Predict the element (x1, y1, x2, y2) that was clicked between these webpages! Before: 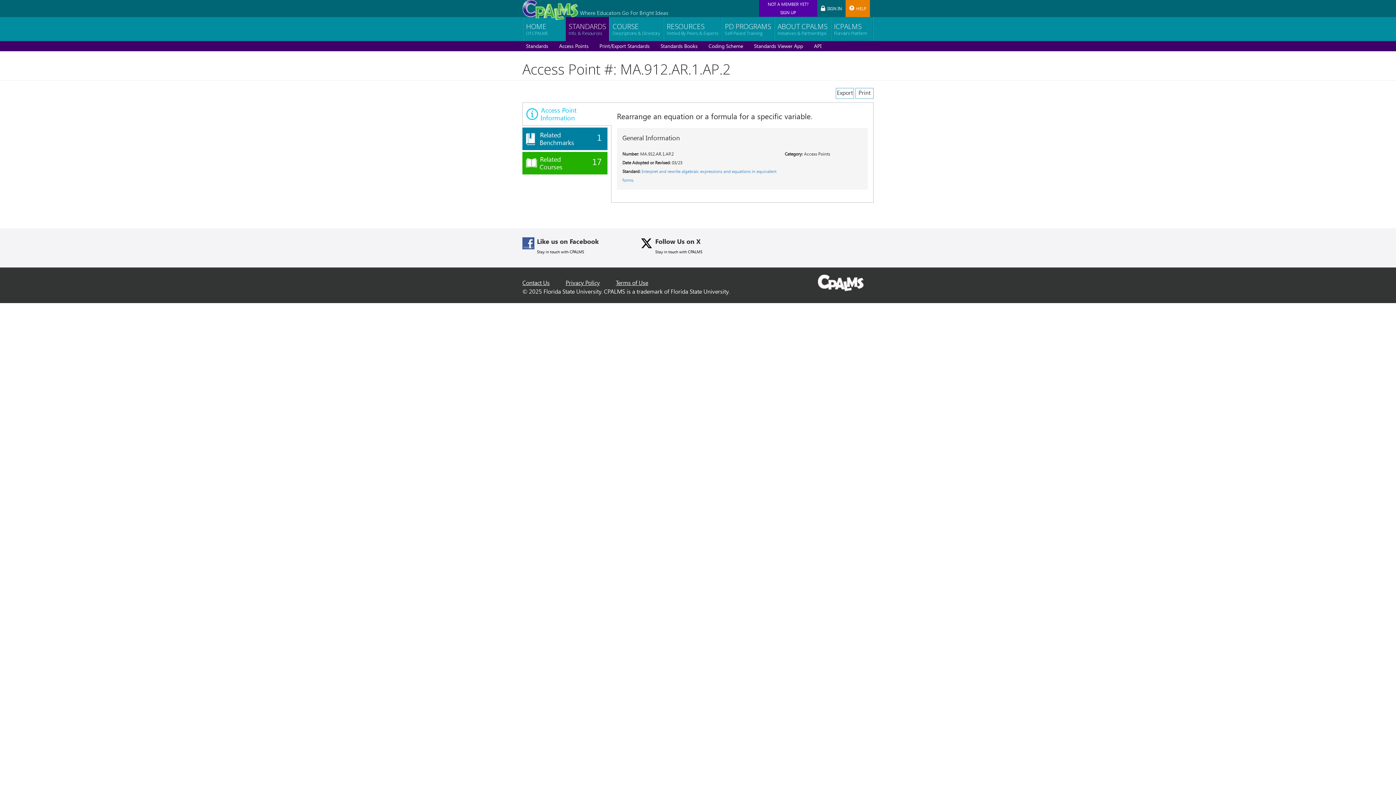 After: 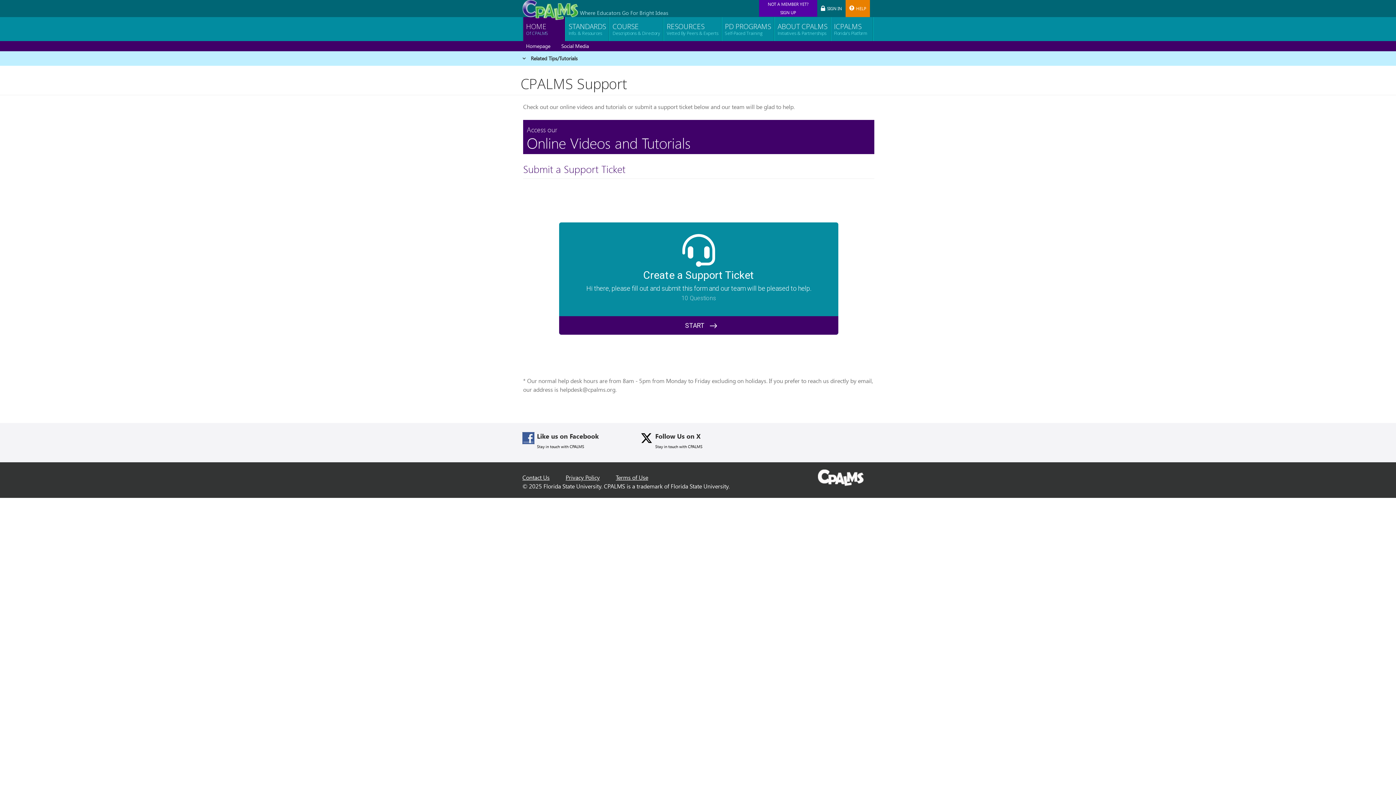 Action: label: Contact Us bbox: (522, 278, 549, 286)